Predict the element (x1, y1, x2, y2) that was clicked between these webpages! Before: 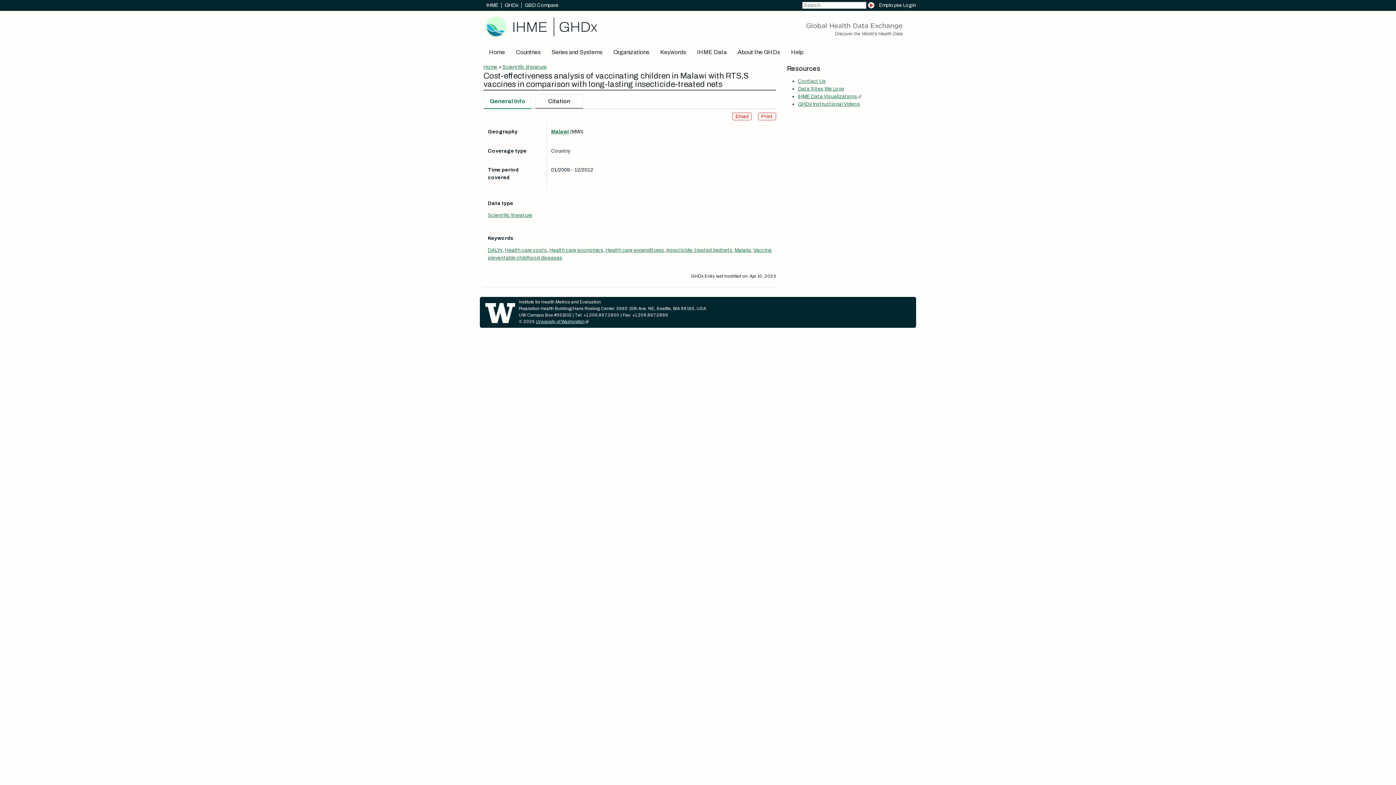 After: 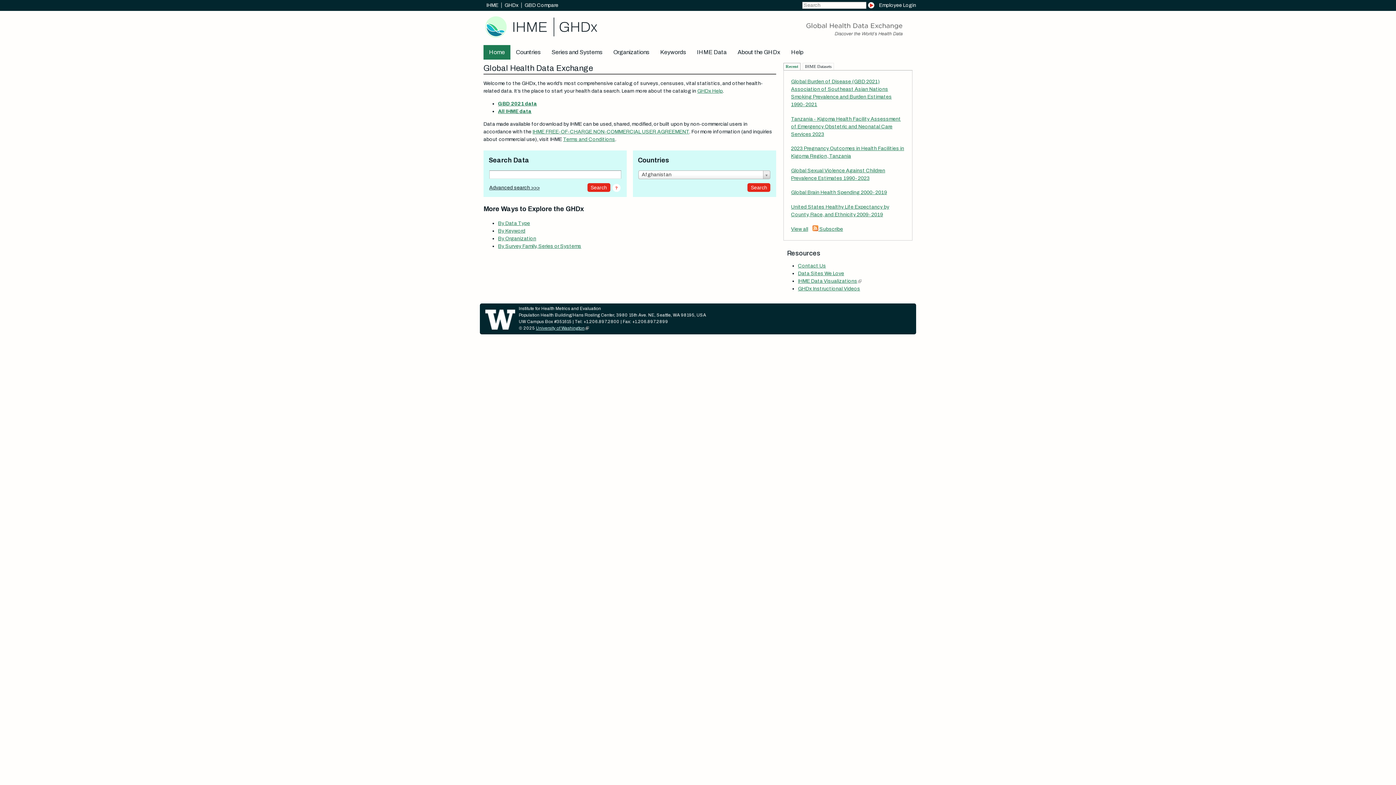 Action: bbox: (480, 10, 603, 43)